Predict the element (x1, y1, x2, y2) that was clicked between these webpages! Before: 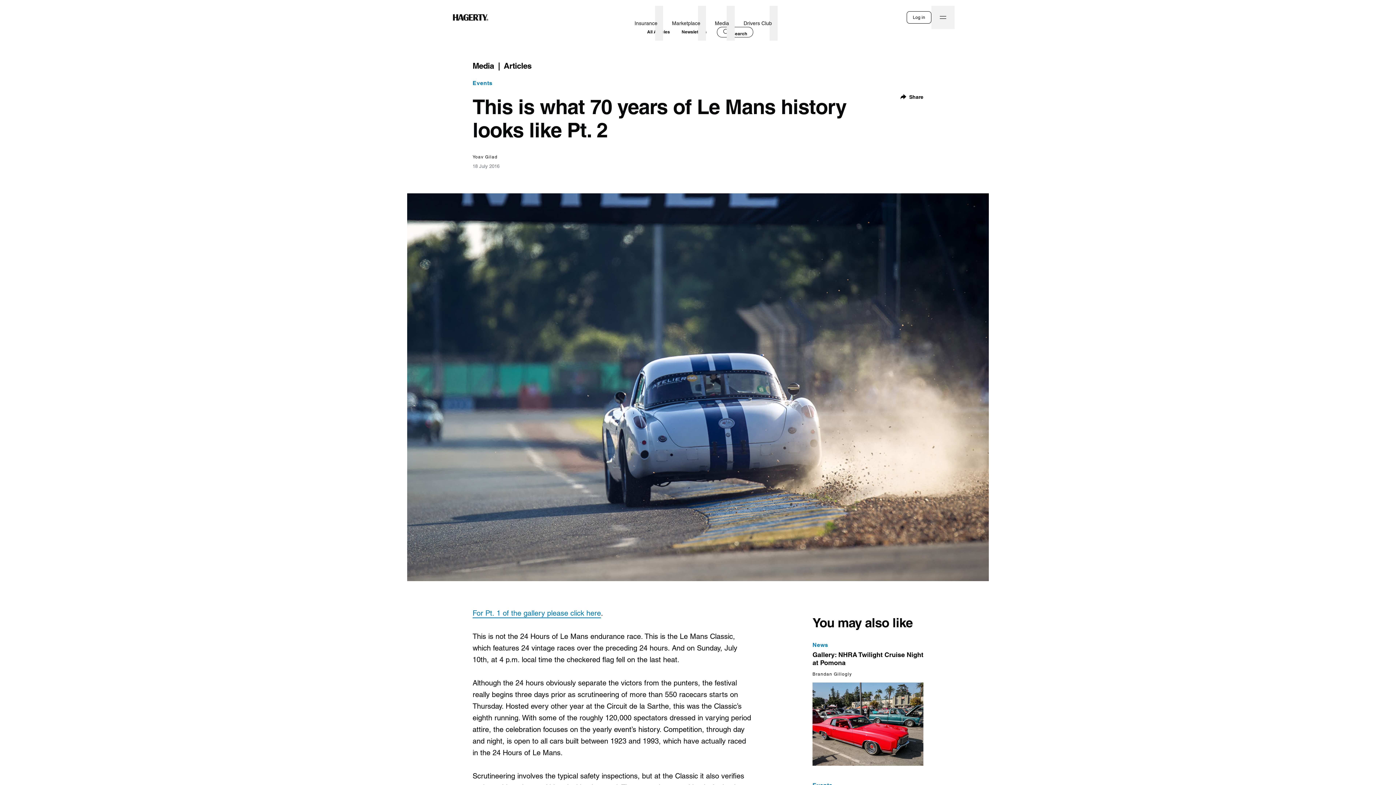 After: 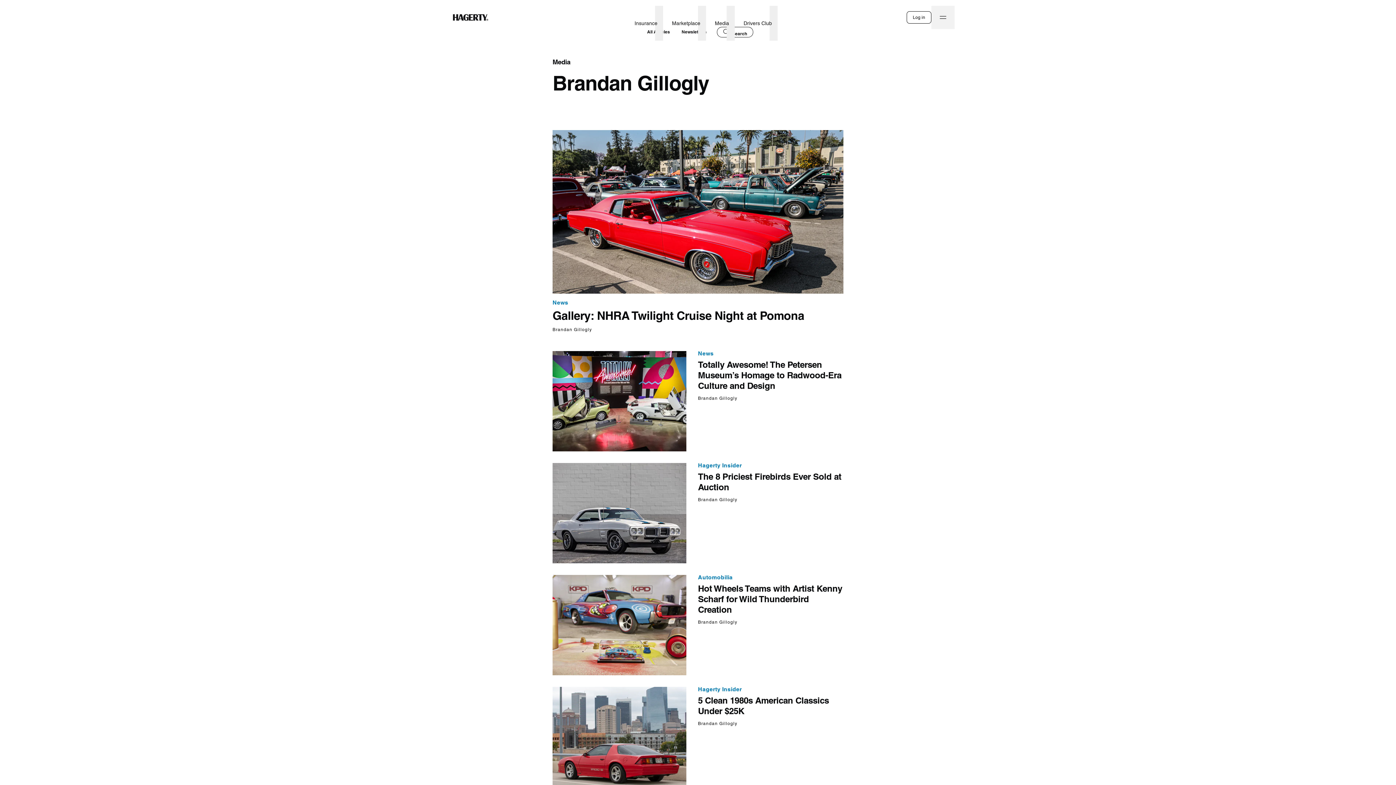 Action: label: Brandan Gillogly bbox: (812, 671, 852, 677)